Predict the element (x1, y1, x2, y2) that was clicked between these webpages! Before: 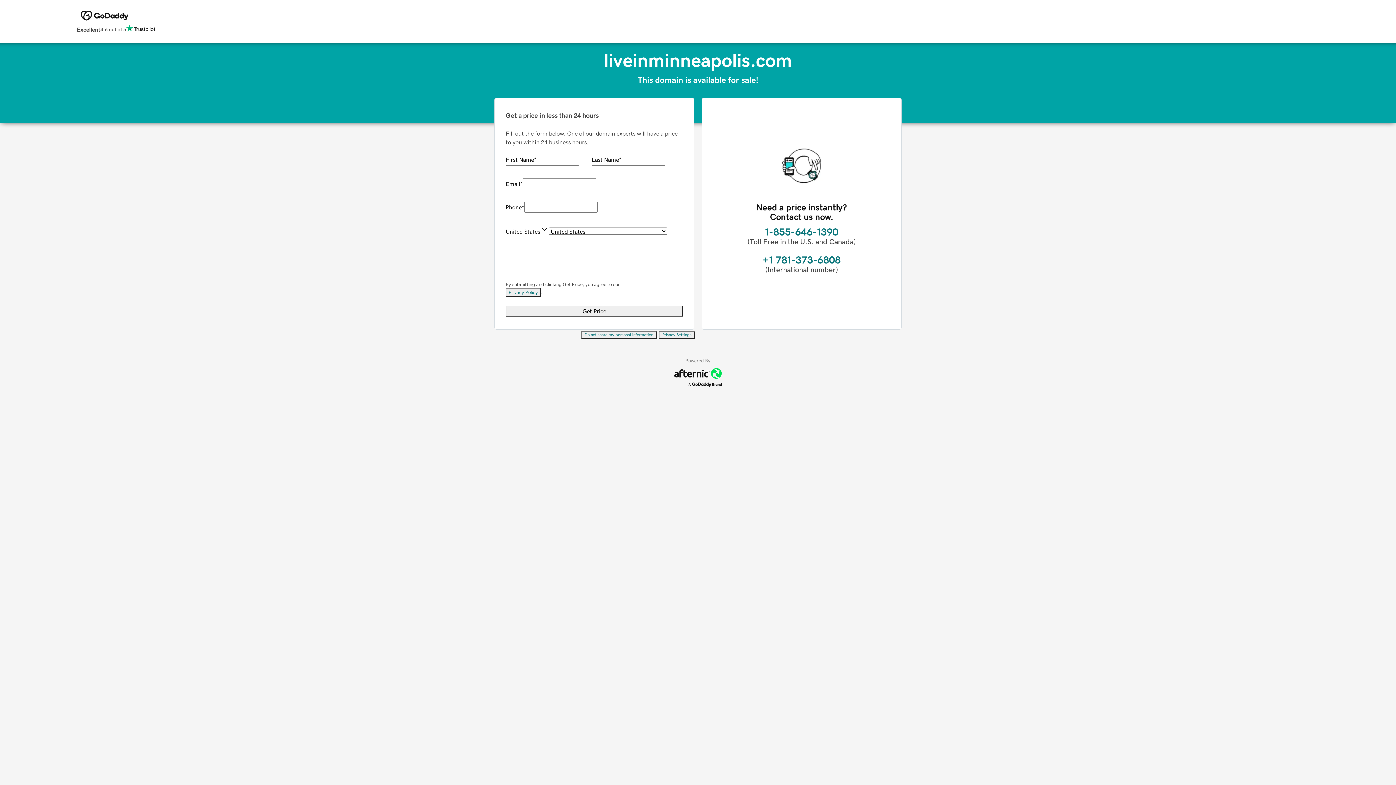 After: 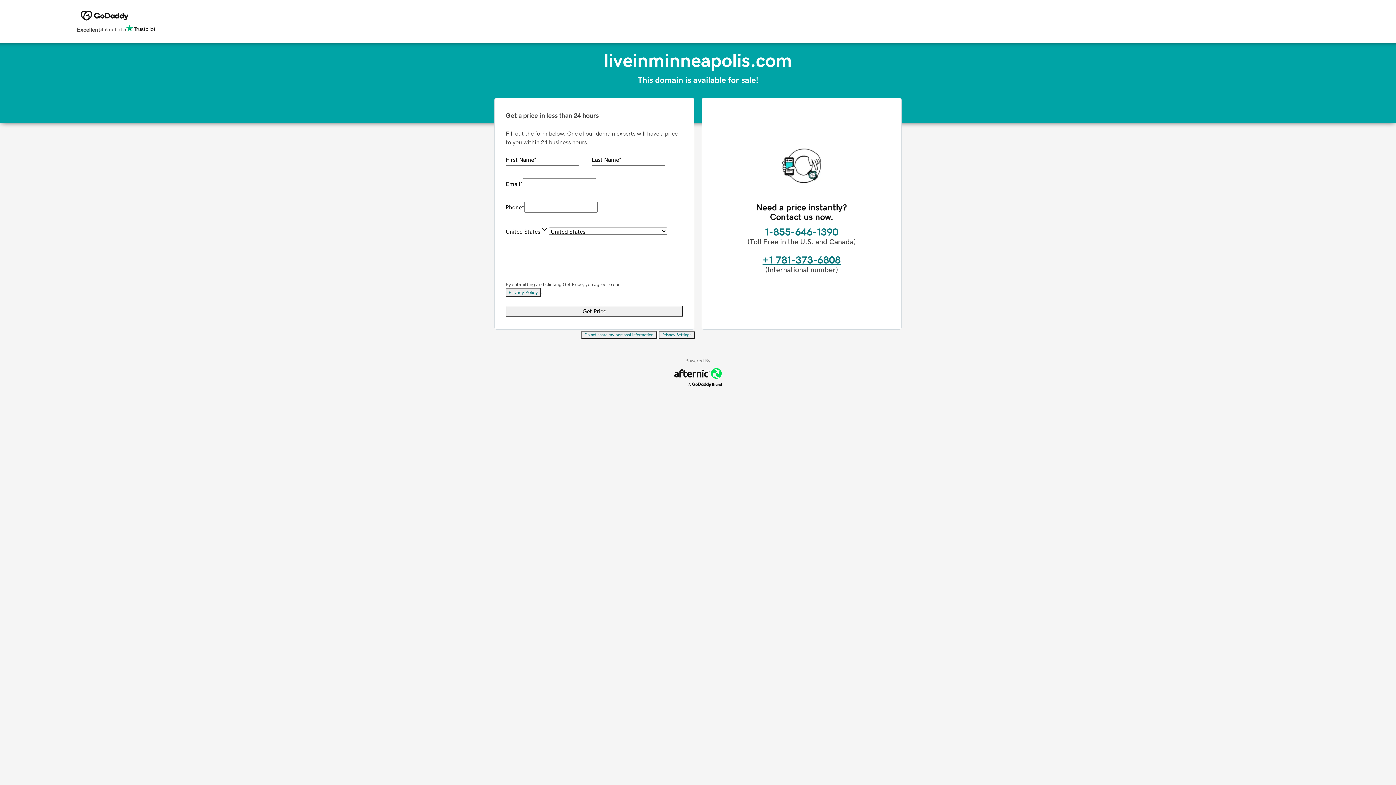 Action: label: +1 781-373-6808 bbox: (762, 254, 840, 265)